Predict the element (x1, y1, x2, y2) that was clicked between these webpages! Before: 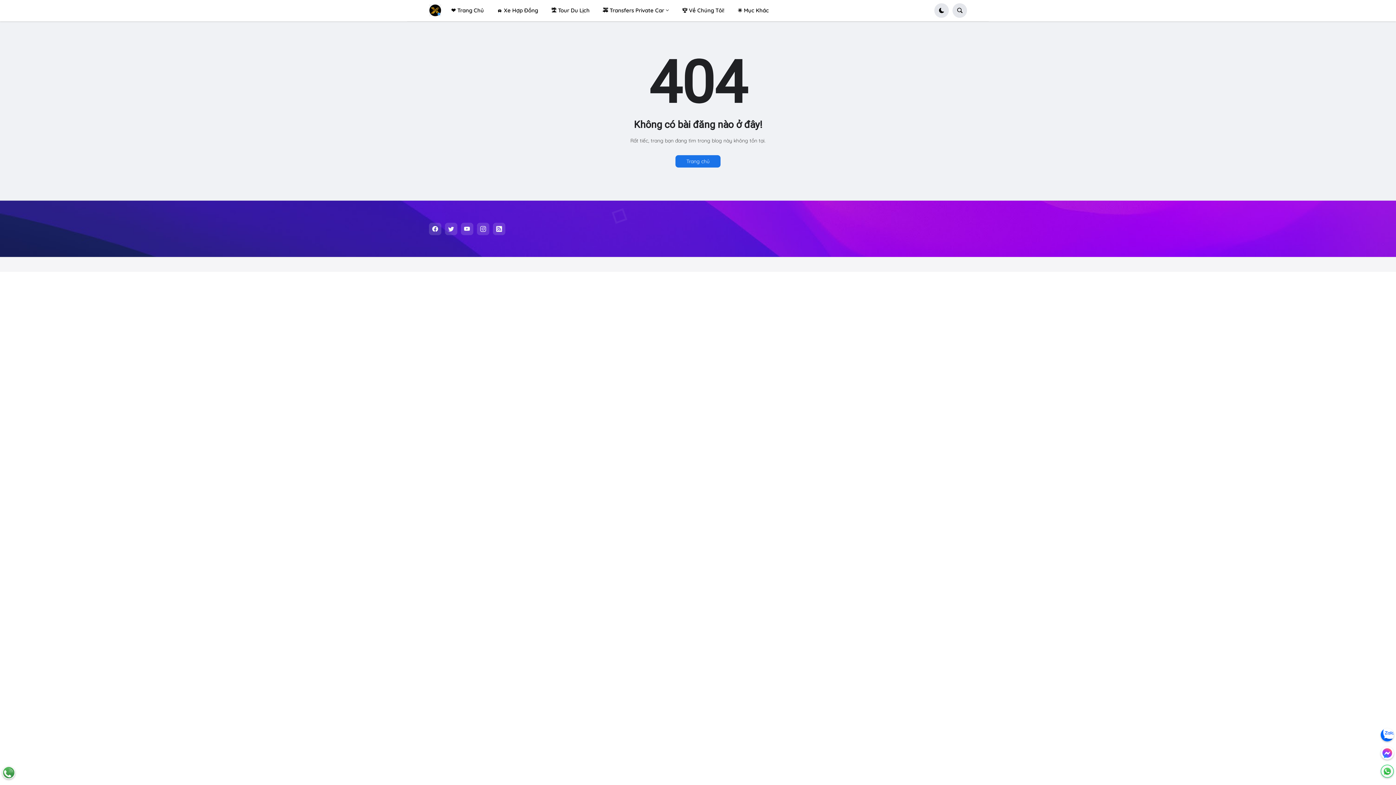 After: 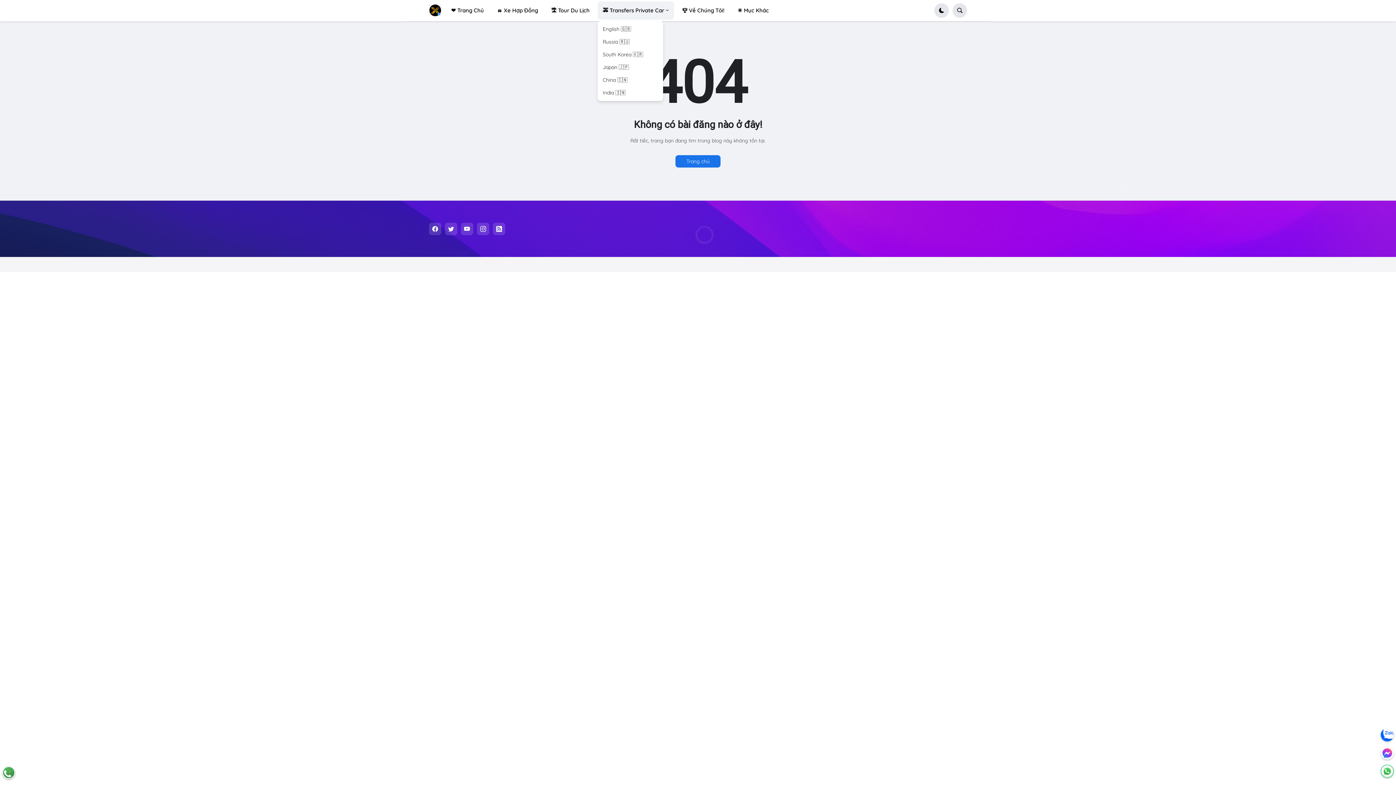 Action: label: 🚕 Transfers Private Car bbox: (597, 1, 674, 19)